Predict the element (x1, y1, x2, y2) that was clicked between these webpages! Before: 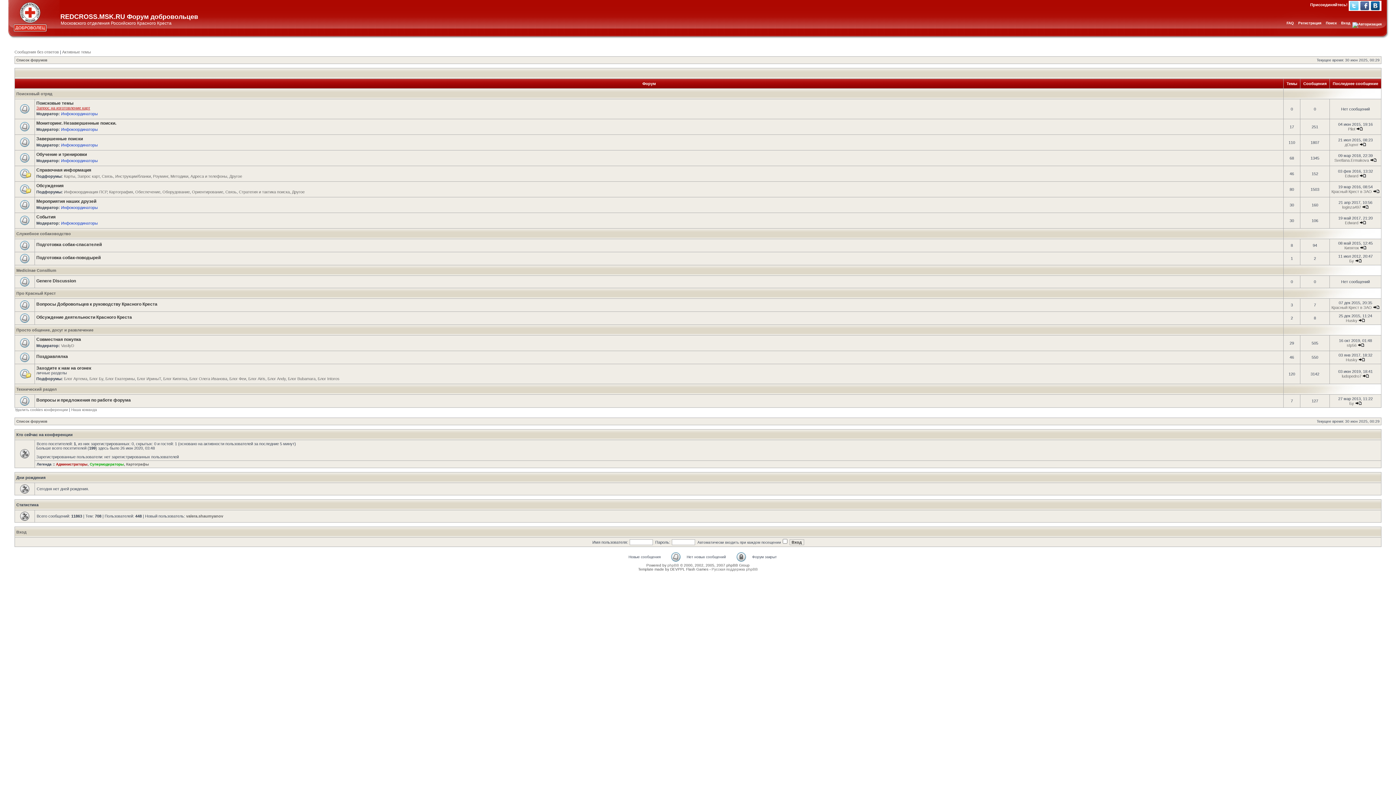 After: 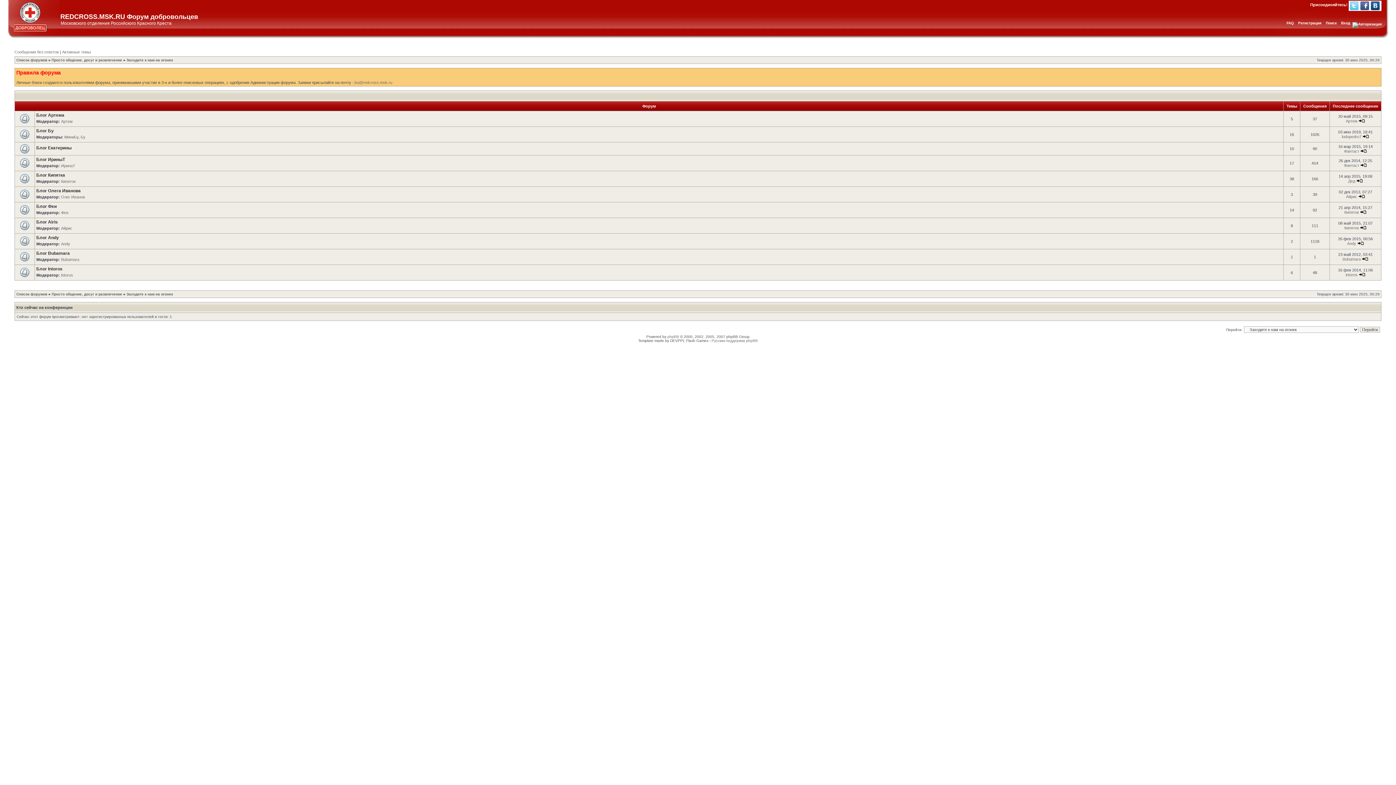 Action: bbox: (36, 365, 91, 370) label: Заходите к нам на огонек